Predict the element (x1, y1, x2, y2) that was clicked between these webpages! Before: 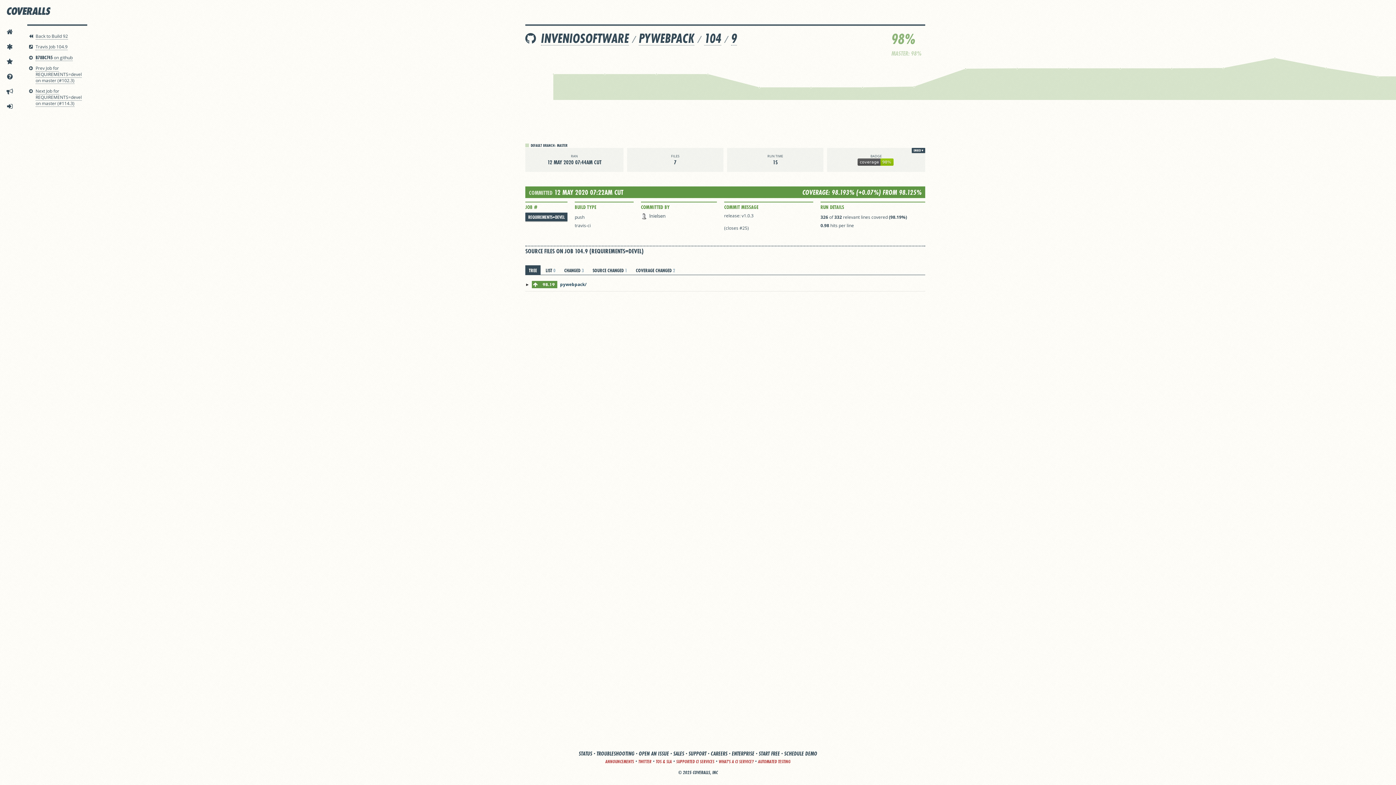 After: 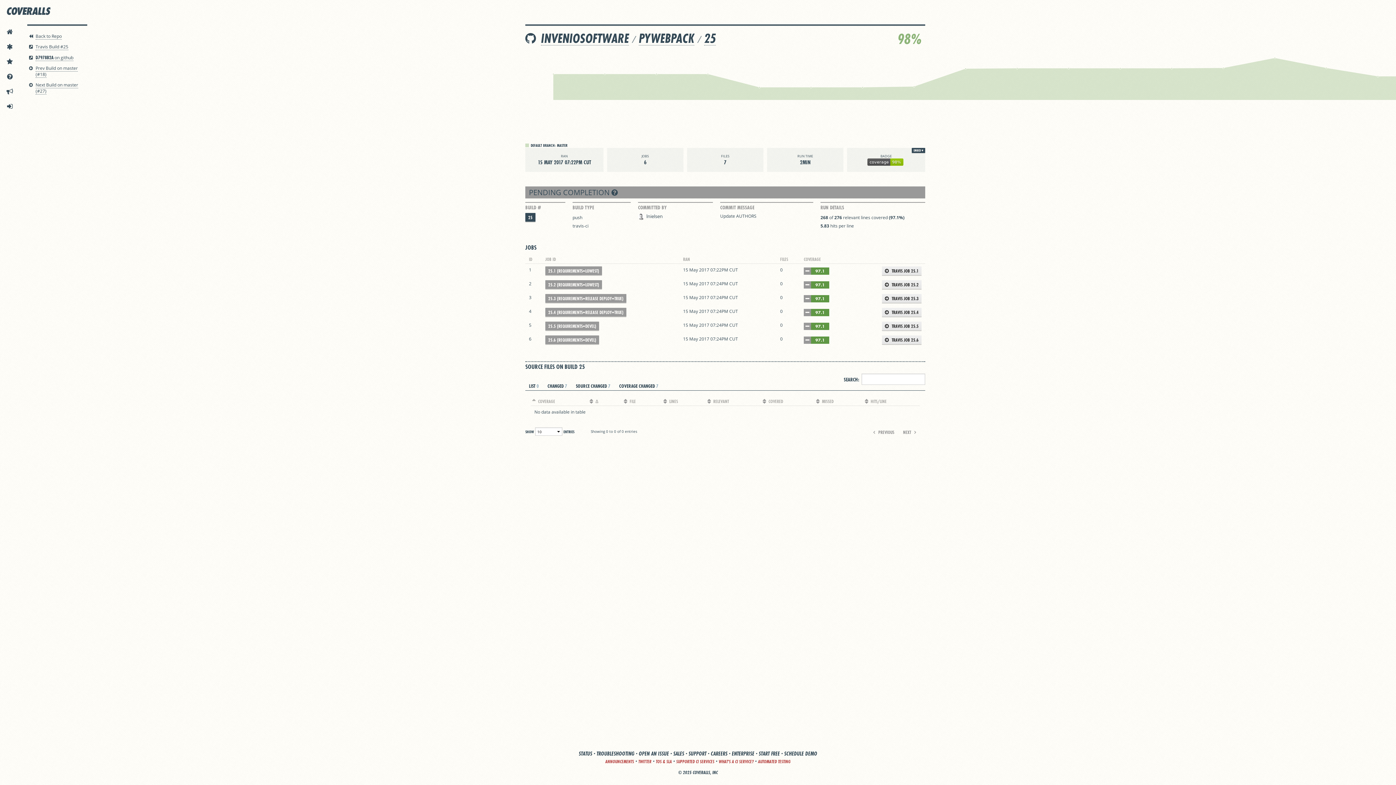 Action: bbox: (810, 86, 811, 88)